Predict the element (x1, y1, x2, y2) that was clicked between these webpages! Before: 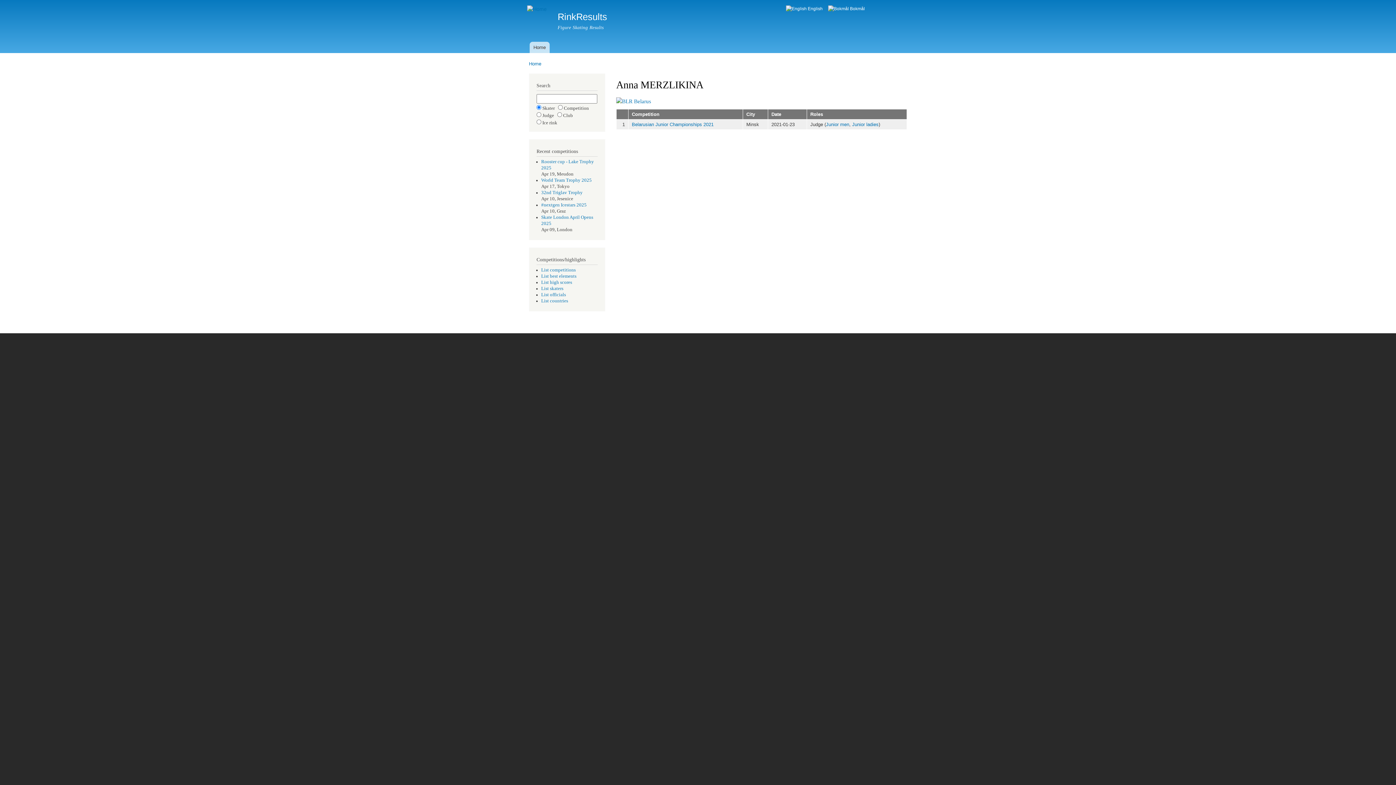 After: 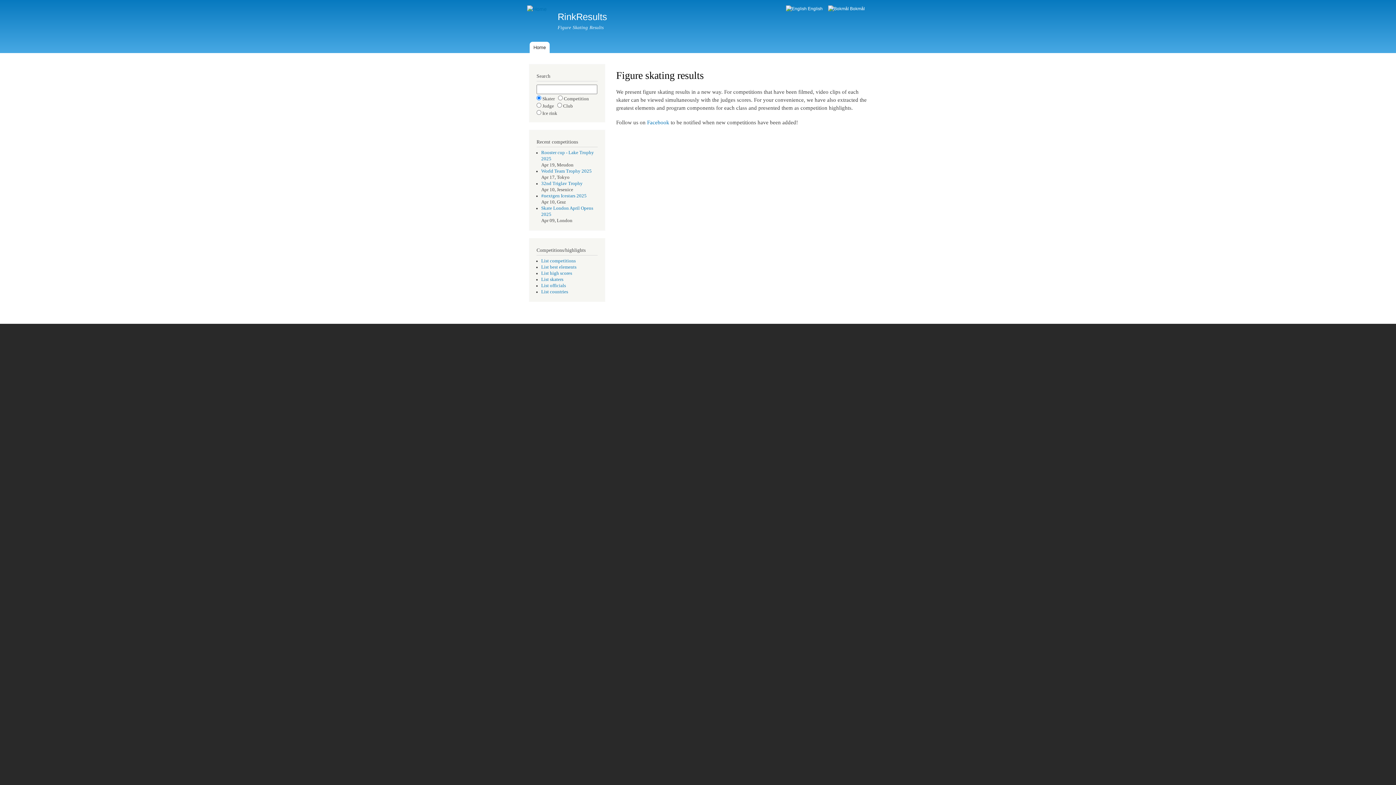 Action: label: Home bbox: (529, 41, 549, 53)